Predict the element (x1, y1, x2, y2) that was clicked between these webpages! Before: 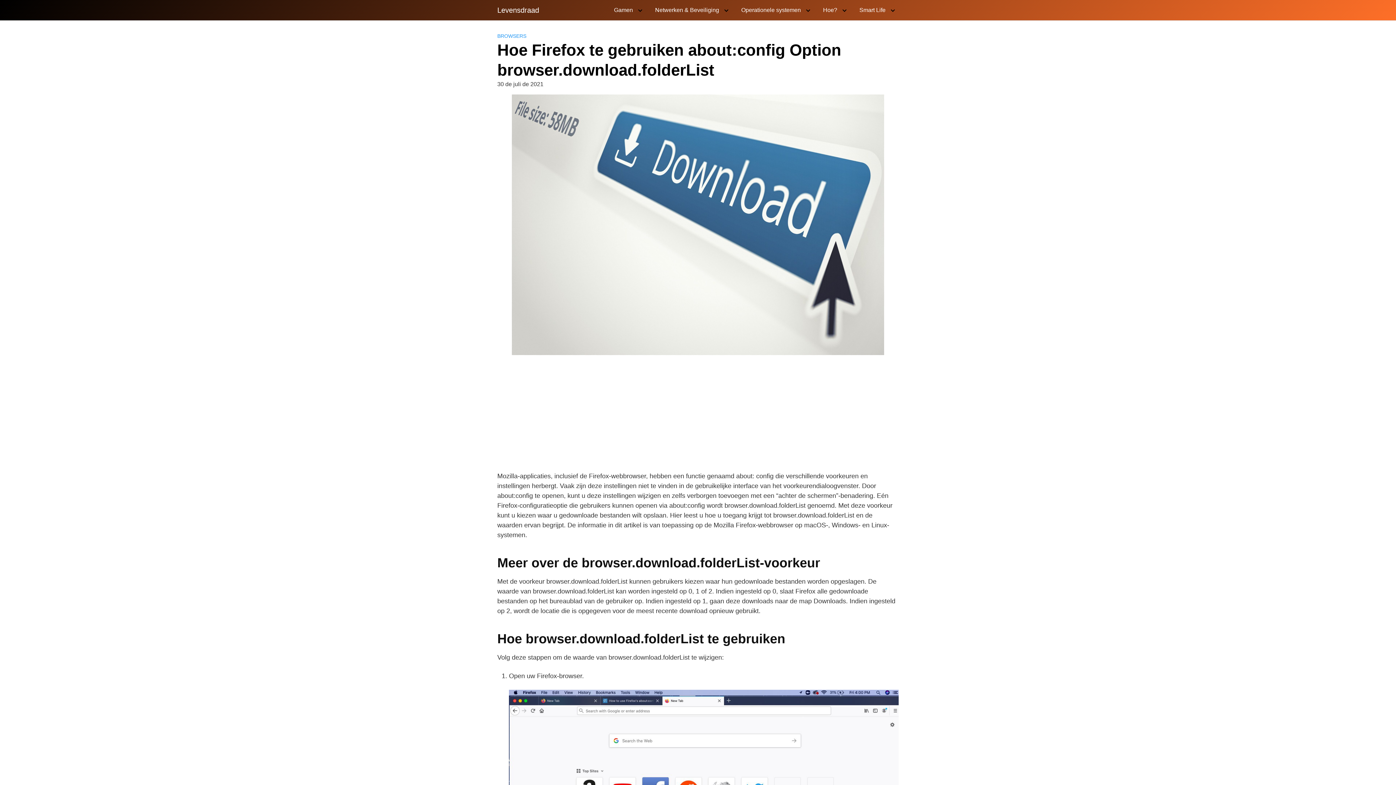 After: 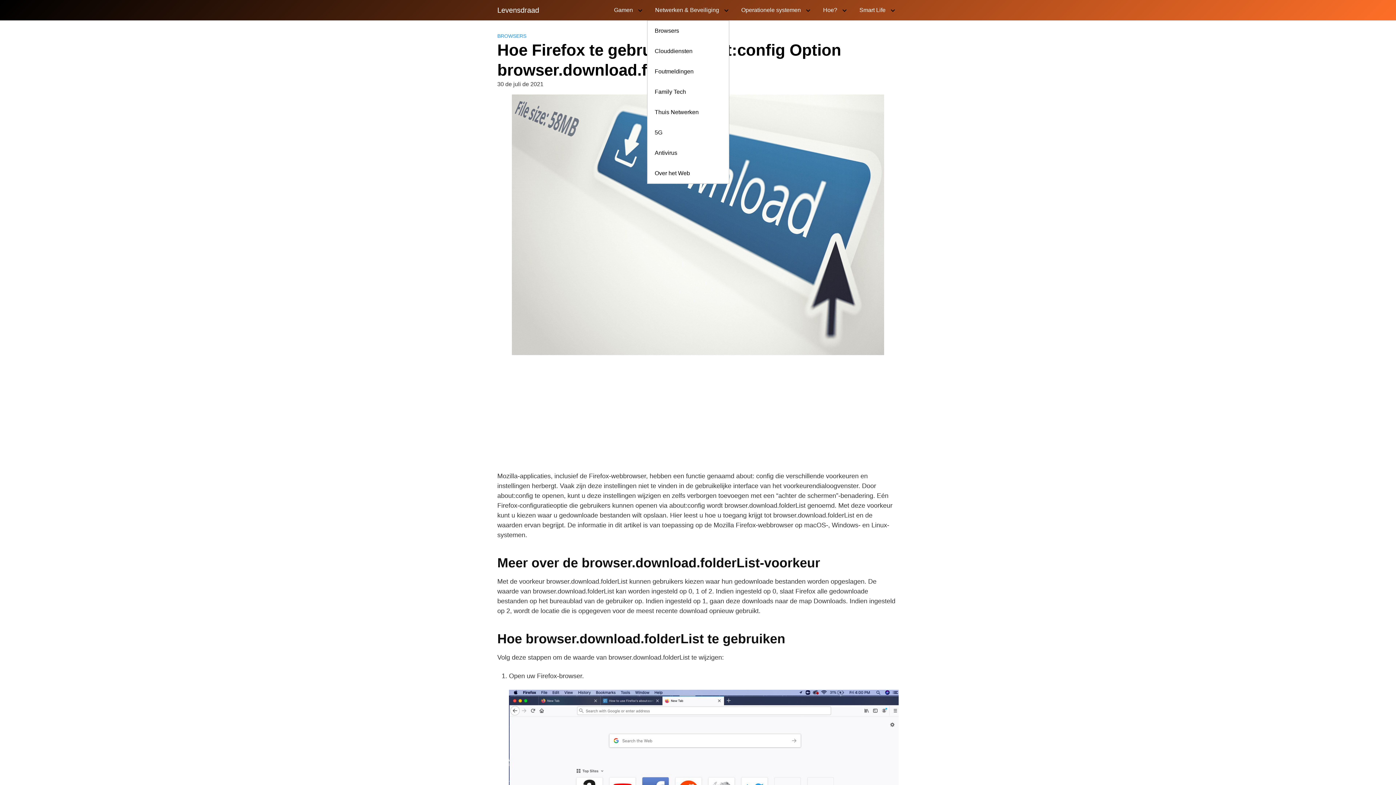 Action: bbox: (648, 0, 732, 20) label: Netwerken & Beveiliging